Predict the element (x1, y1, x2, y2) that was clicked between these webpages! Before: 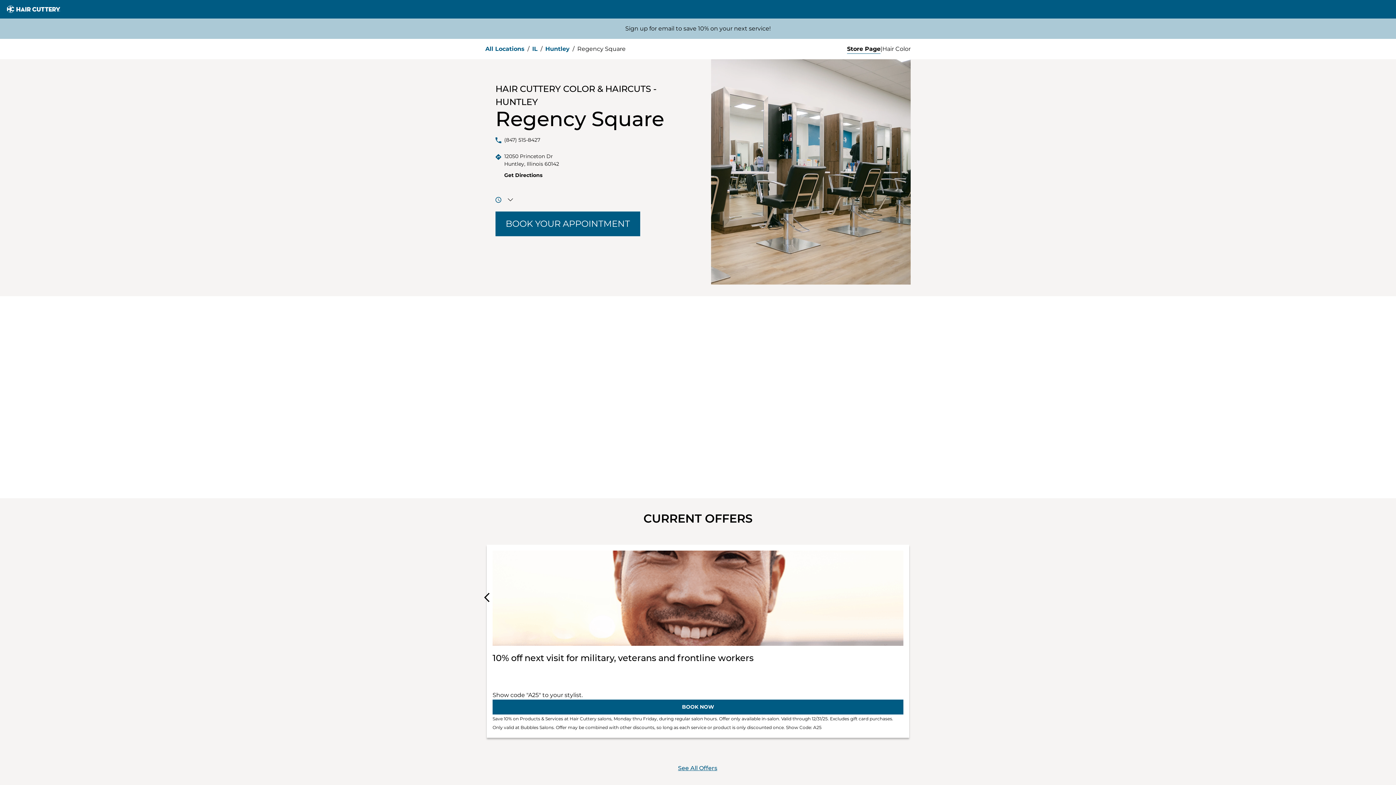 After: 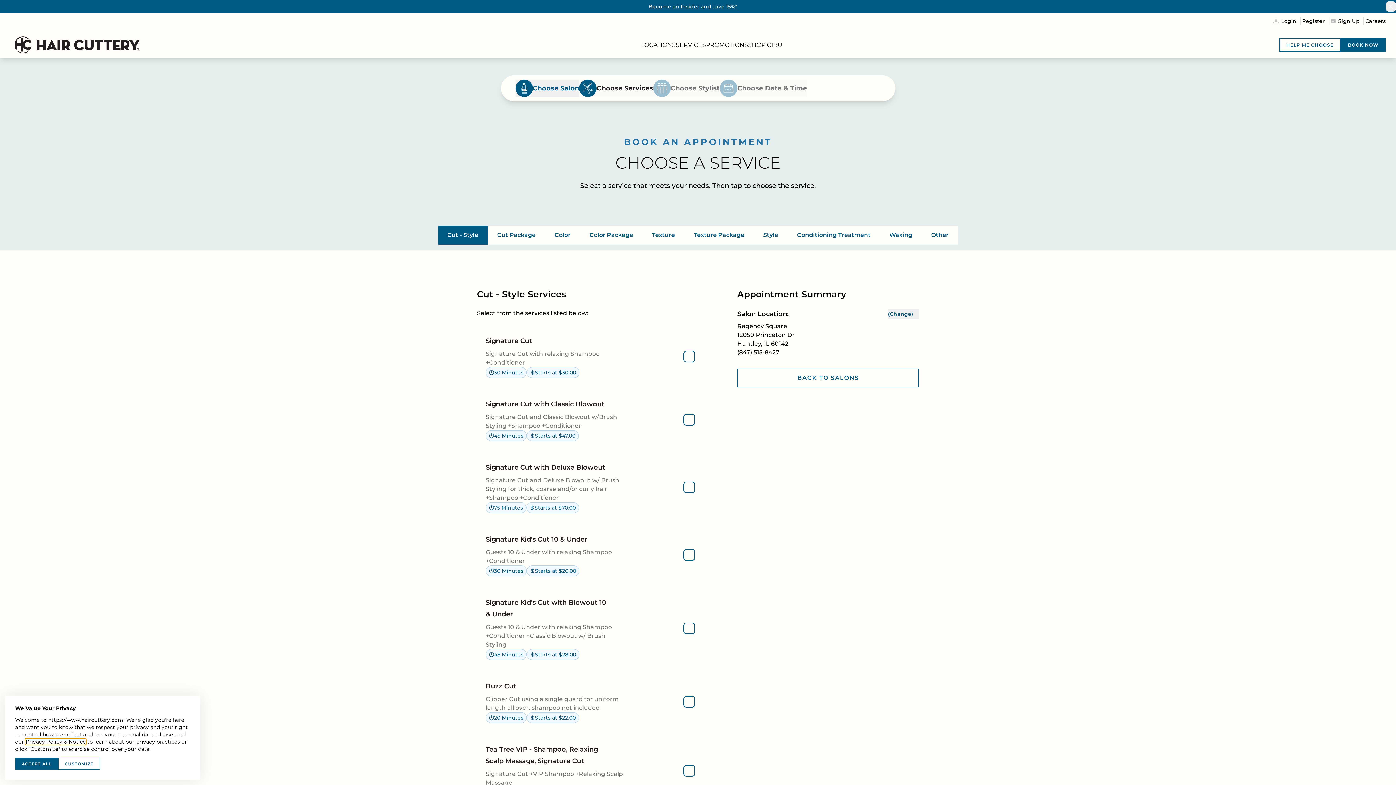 Action: bbox: (492, 700, 903, 714) label: BOOK NOW